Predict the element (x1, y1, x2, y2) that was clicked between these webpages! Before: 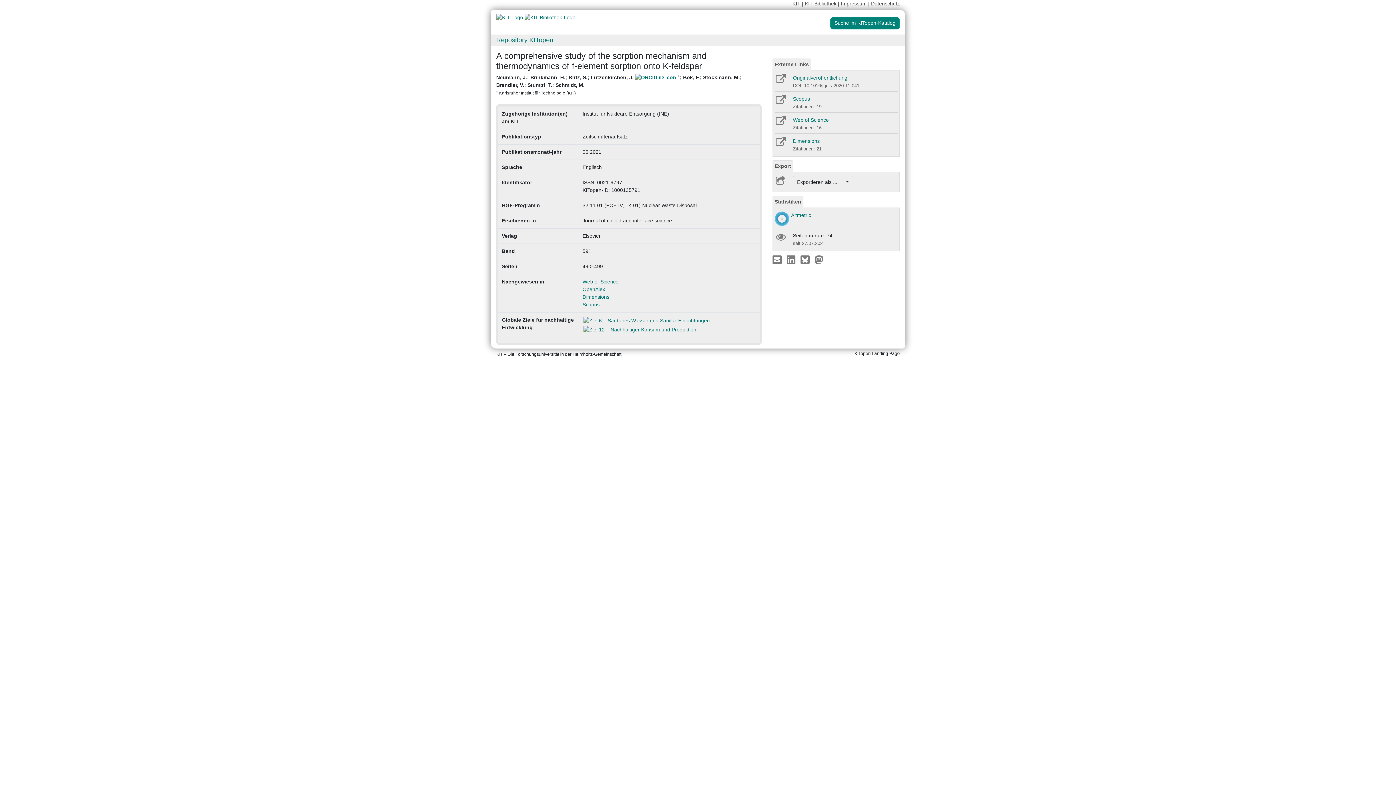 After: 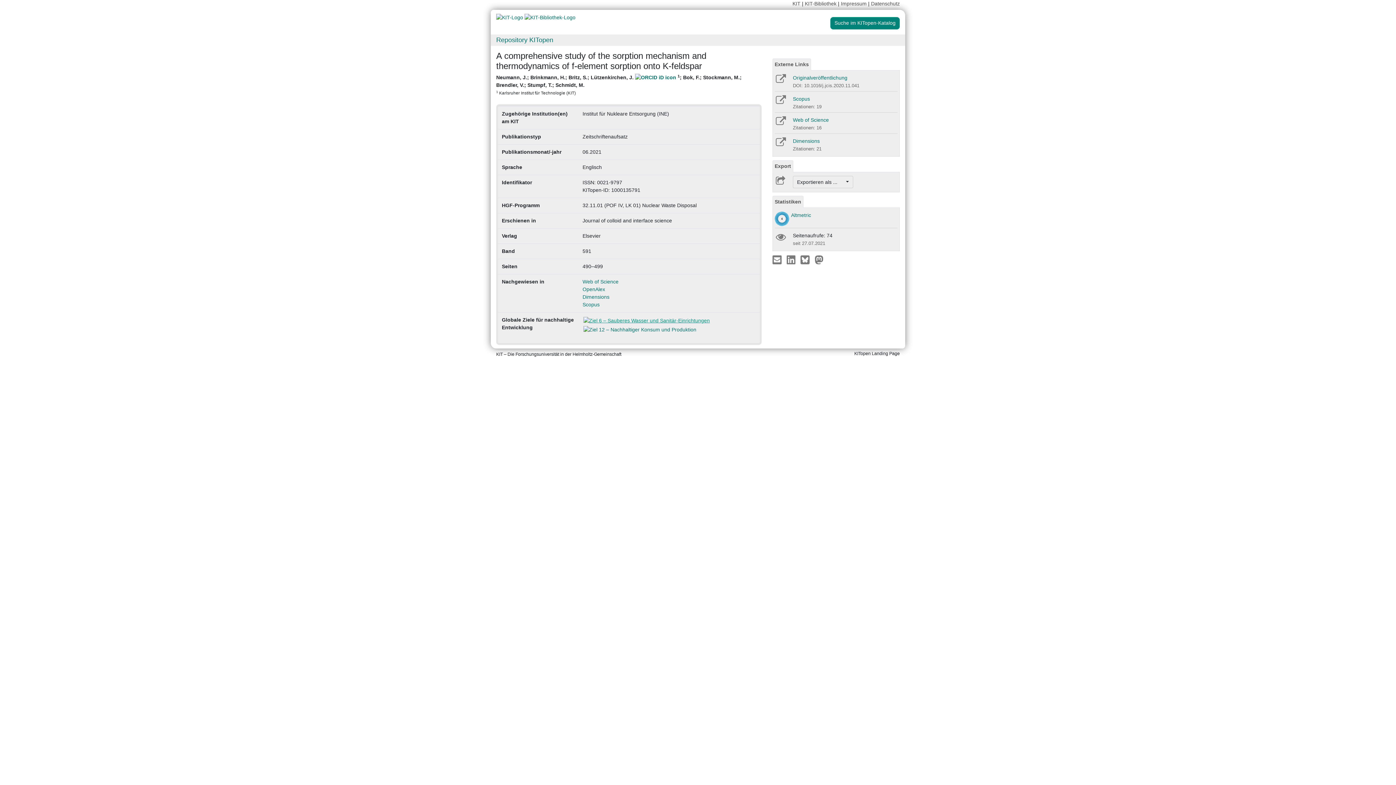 Action: bbox: (582, 317, 710, 323)